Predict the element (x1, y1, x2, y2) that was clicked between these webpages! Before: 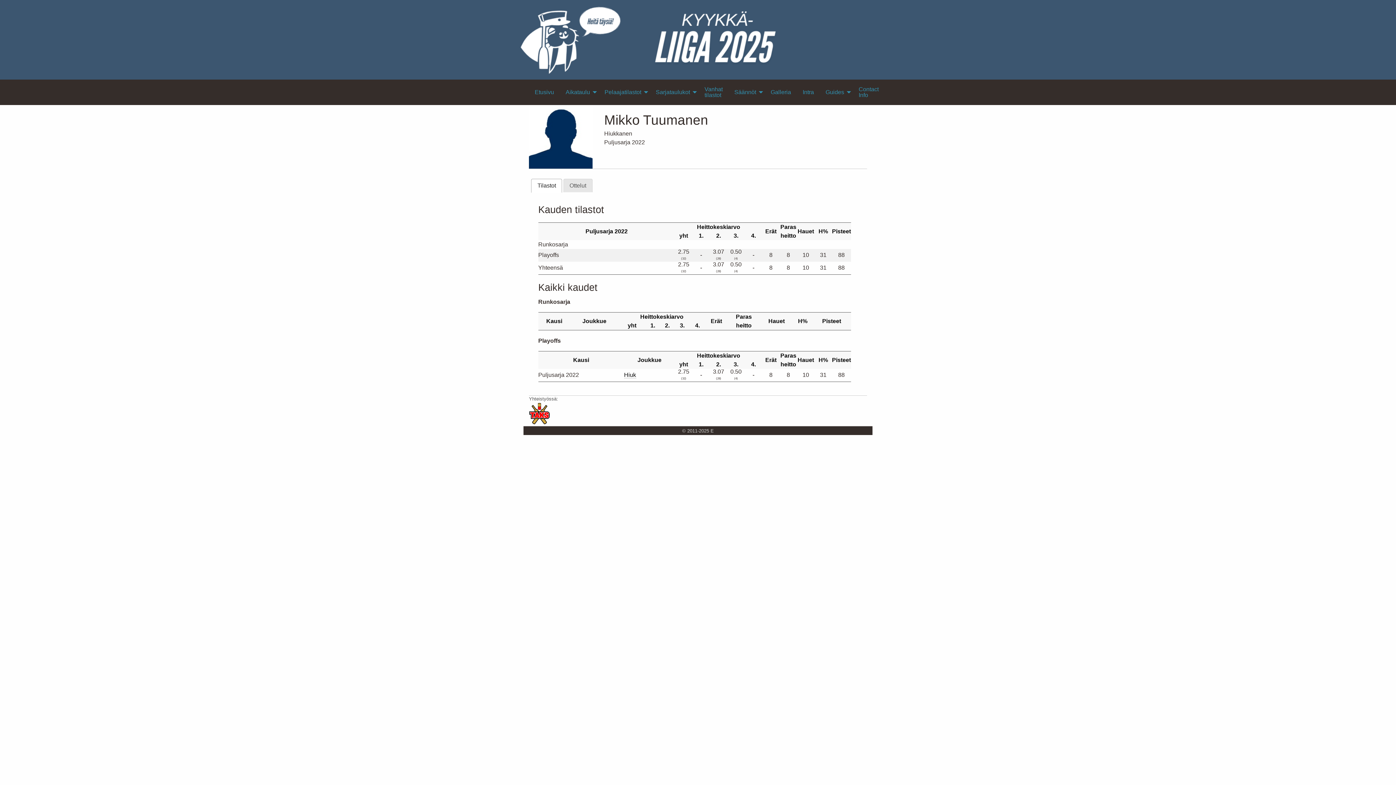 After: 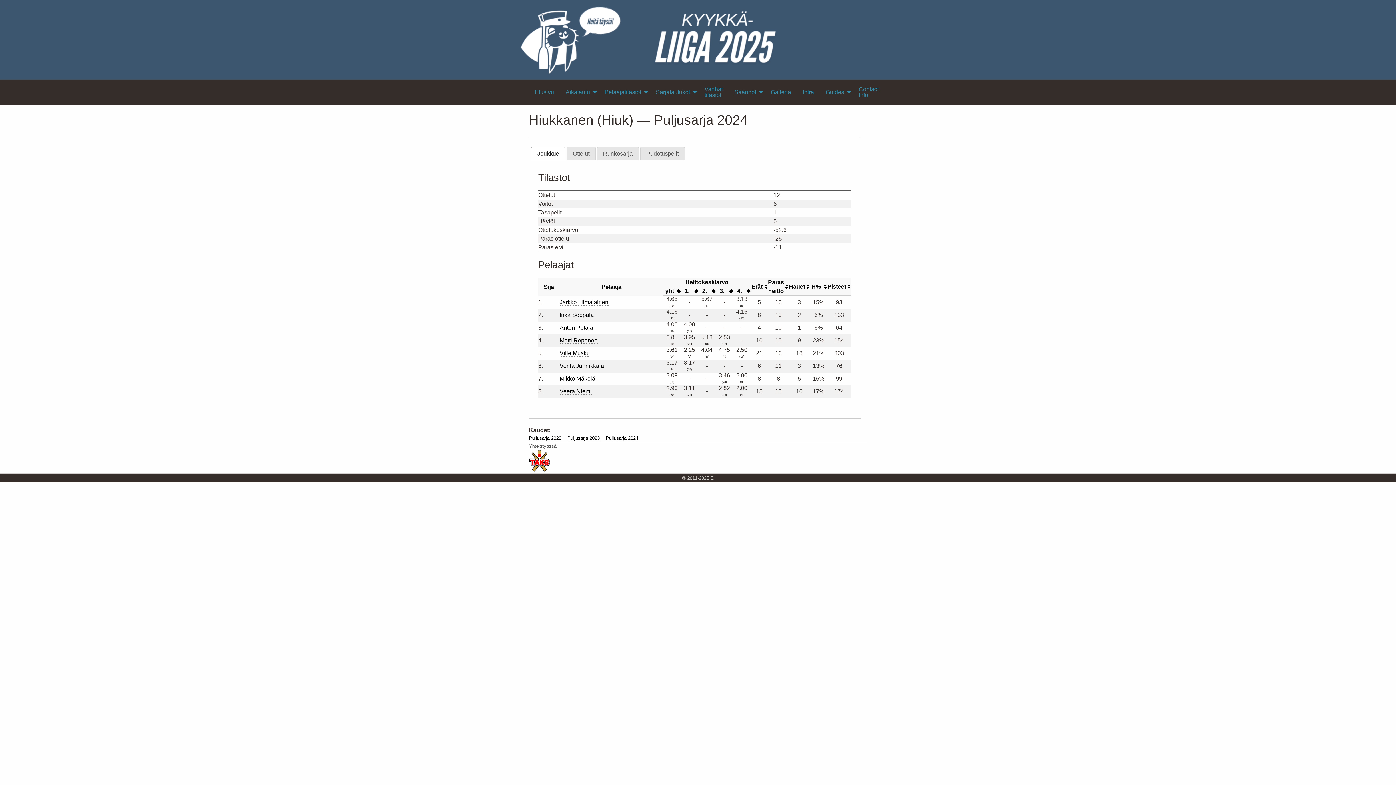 Action: bbox: (624, 372, 636, 378) label: Hiuk